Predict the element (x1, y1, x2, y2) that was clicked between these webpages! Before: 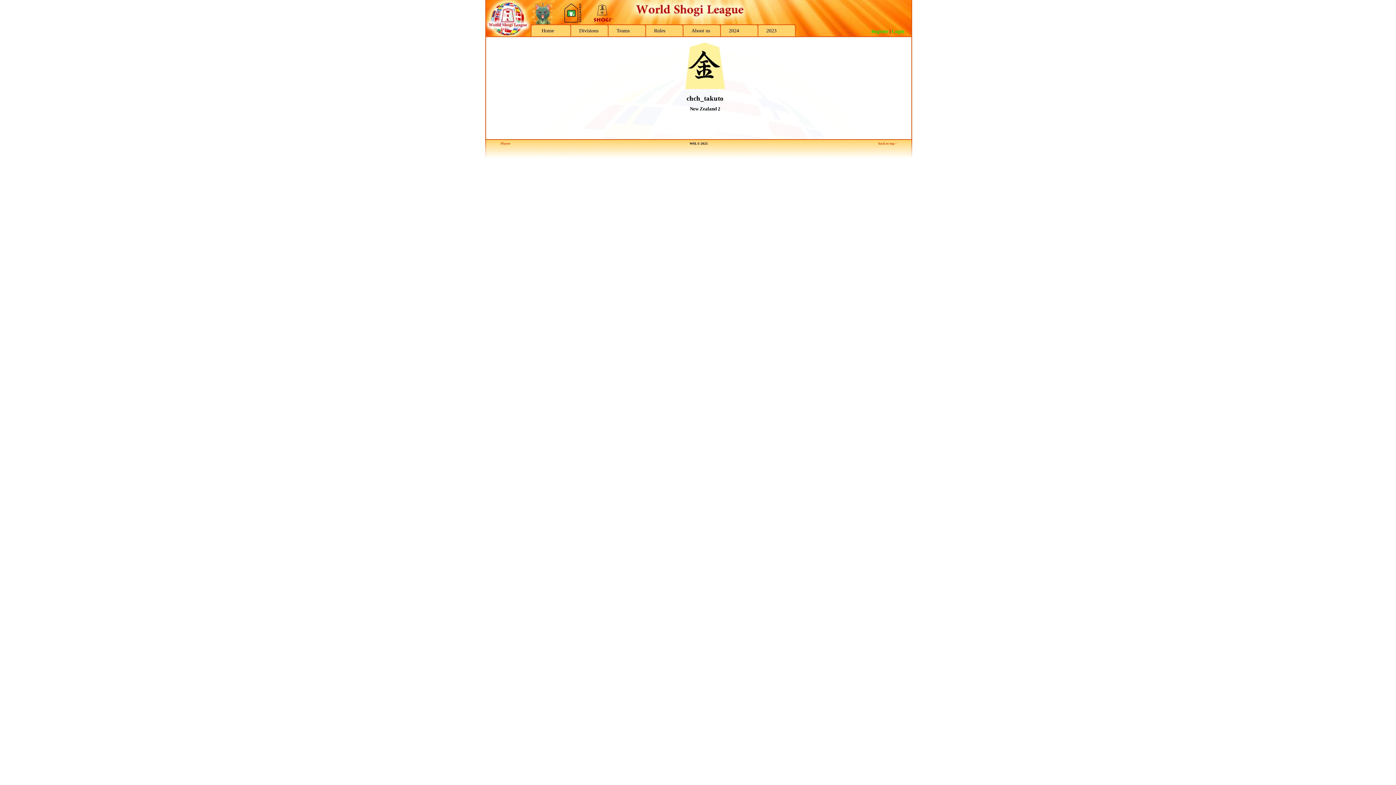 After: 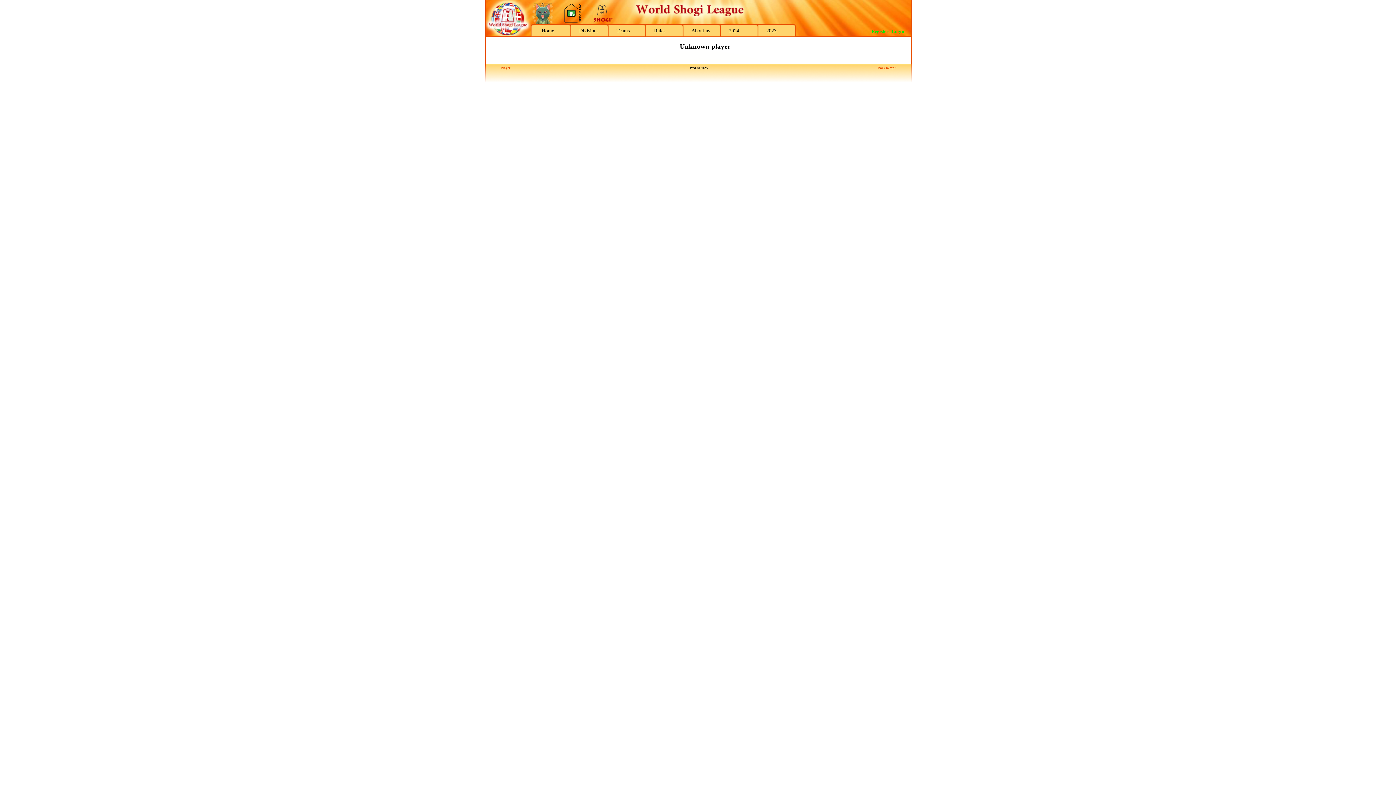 Action: bbox: (500, 141, 510, 145) label: Player